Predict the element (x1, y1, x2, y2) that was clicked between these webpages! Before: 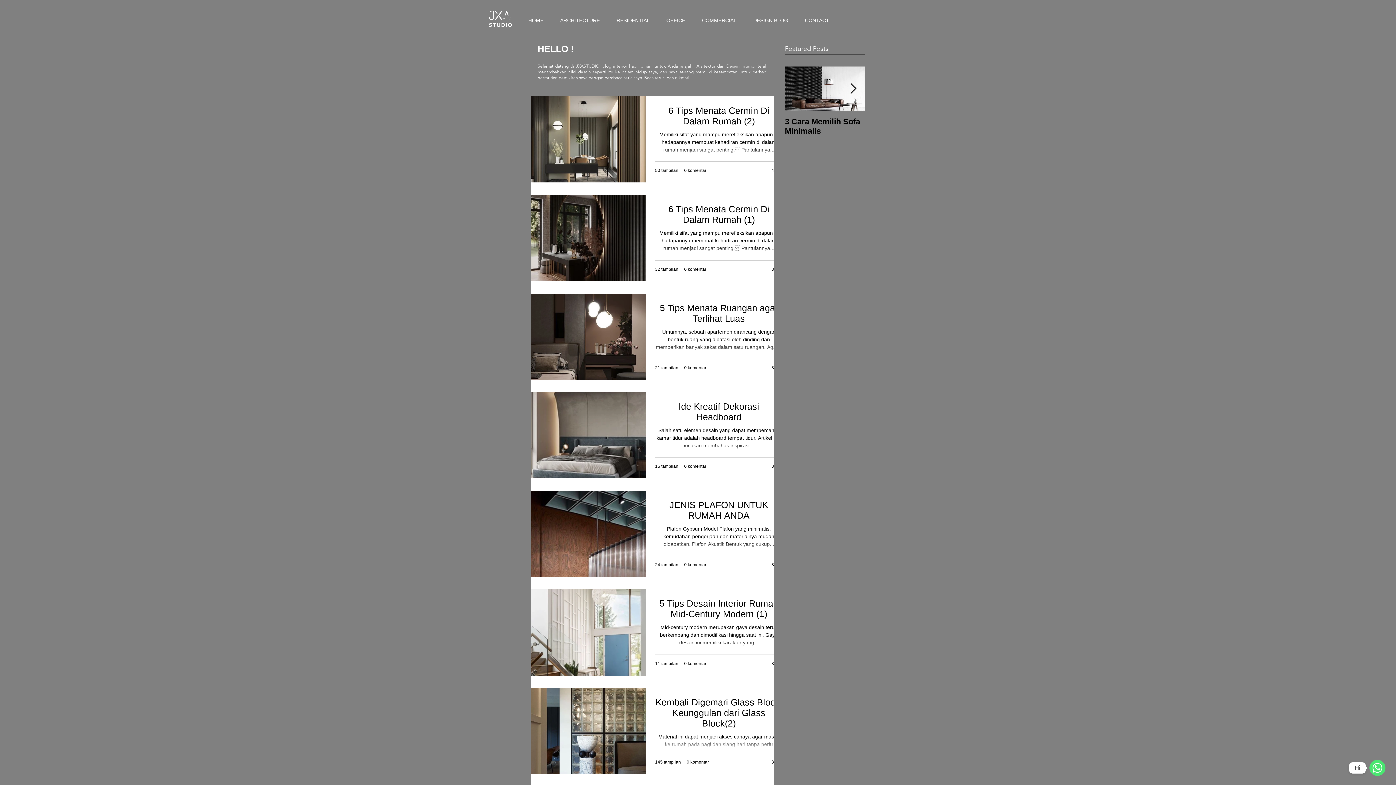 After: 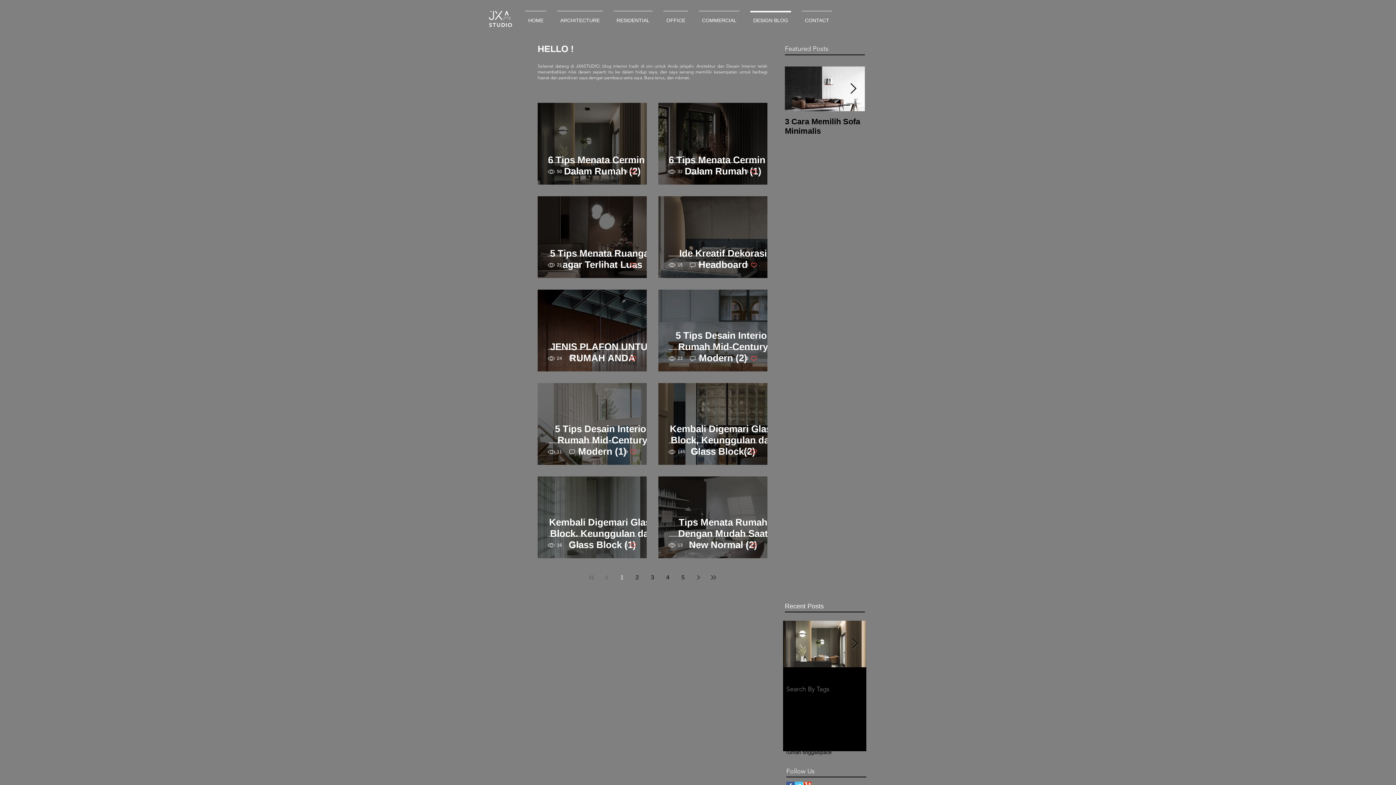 Action: label: DESIGN BLOG bbox: (745, 10, 796, 23)